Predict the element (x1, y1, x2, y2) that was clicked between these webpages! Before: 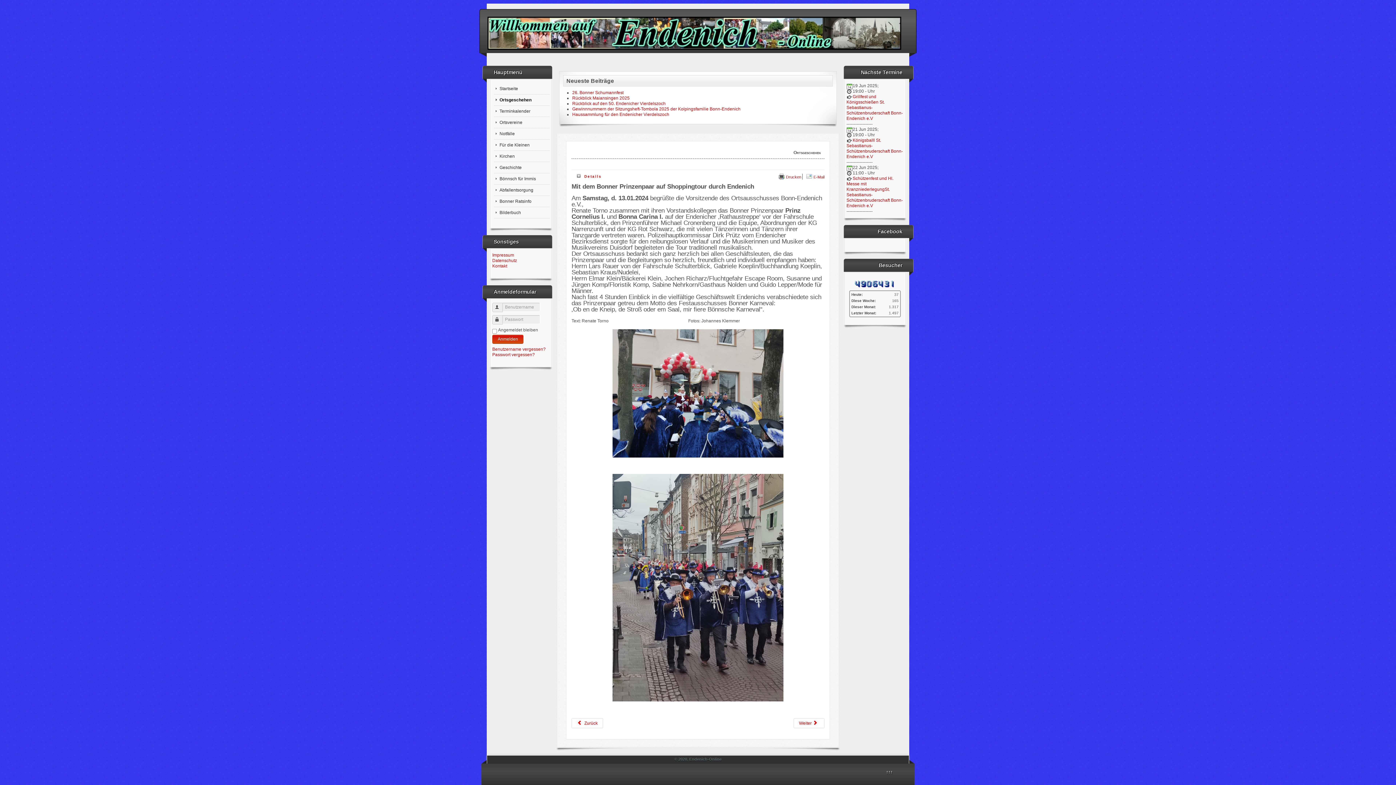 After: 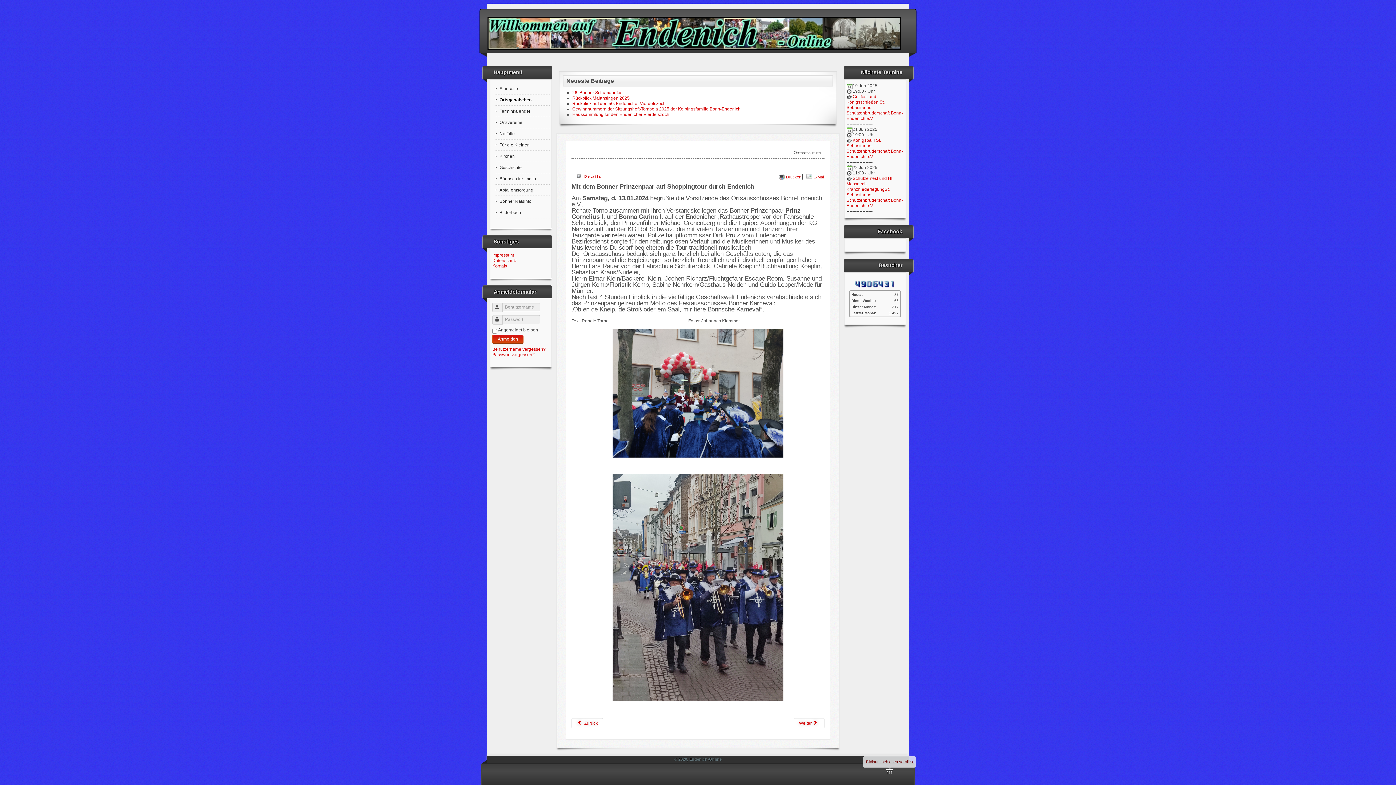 Action: label: ↑↑↑ bbox: (886, 769, 892, 774)